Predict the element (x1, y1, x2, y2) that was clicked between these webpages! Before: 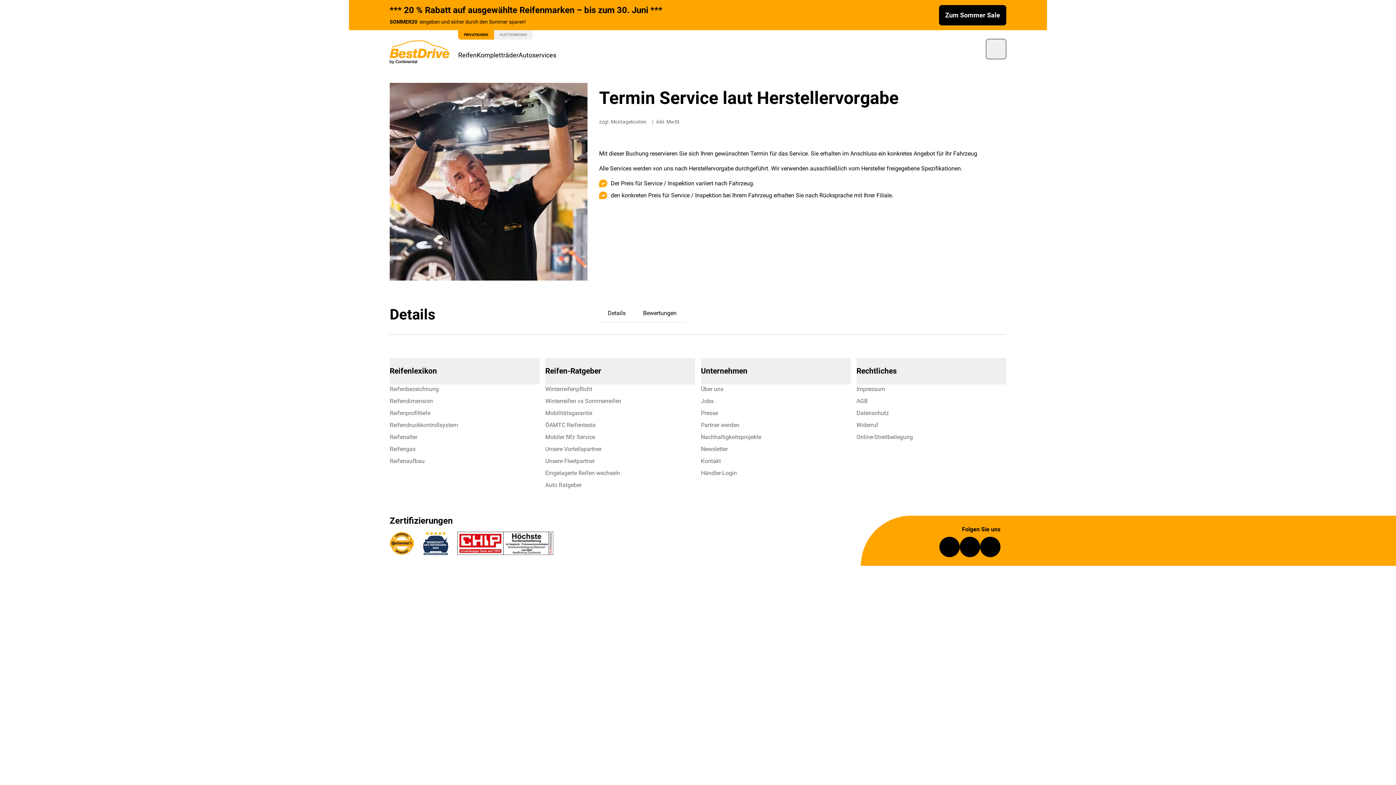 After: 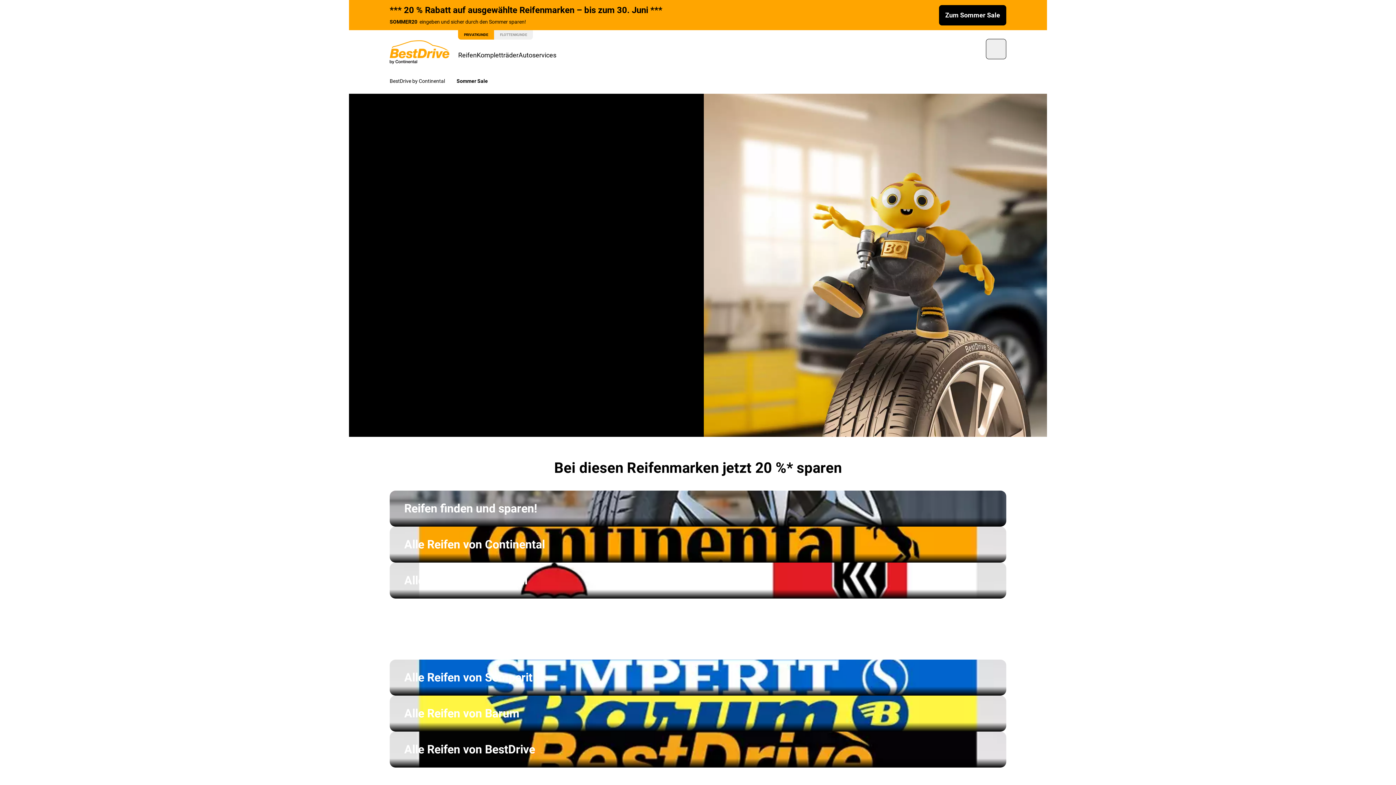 Action: bbox: (939, 4, 1006, 25) label: Zum Sommer Sale